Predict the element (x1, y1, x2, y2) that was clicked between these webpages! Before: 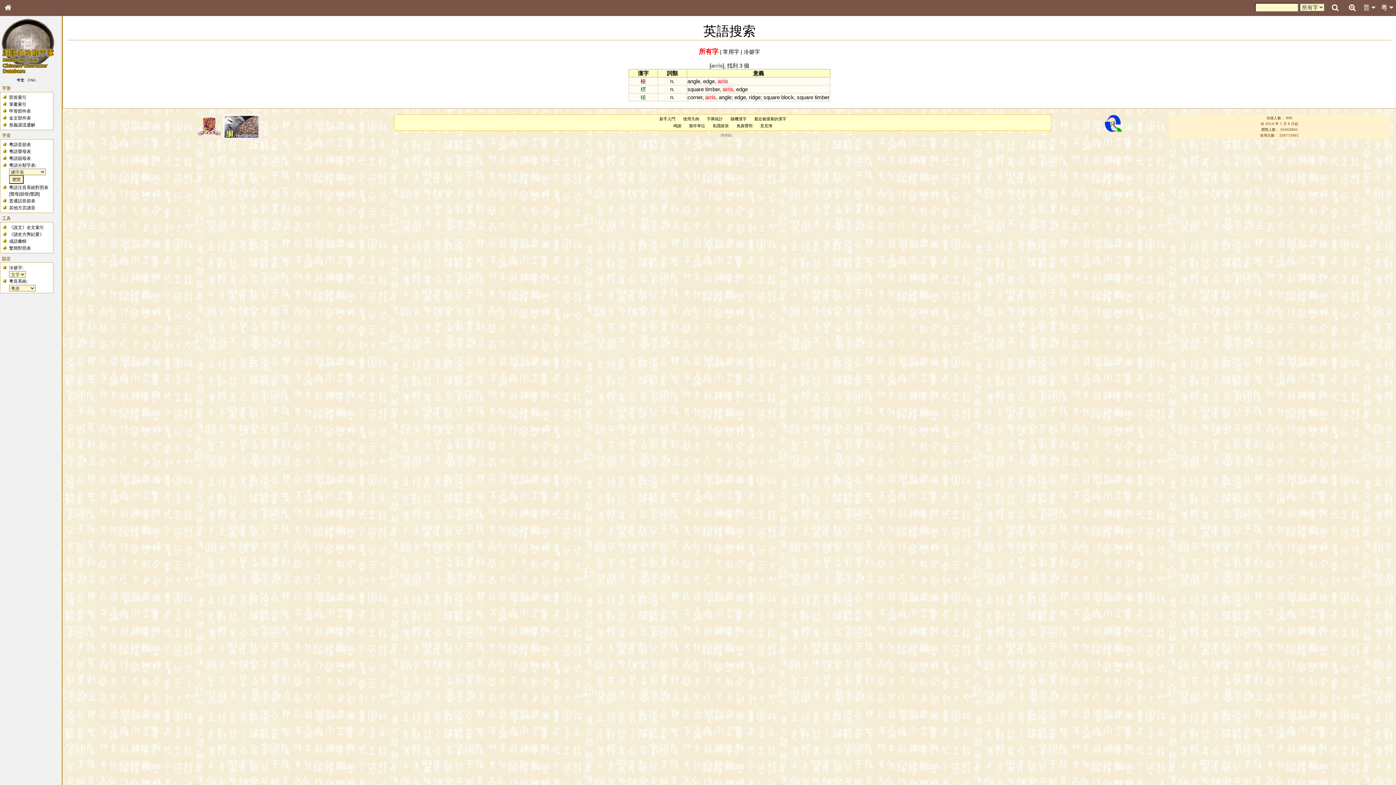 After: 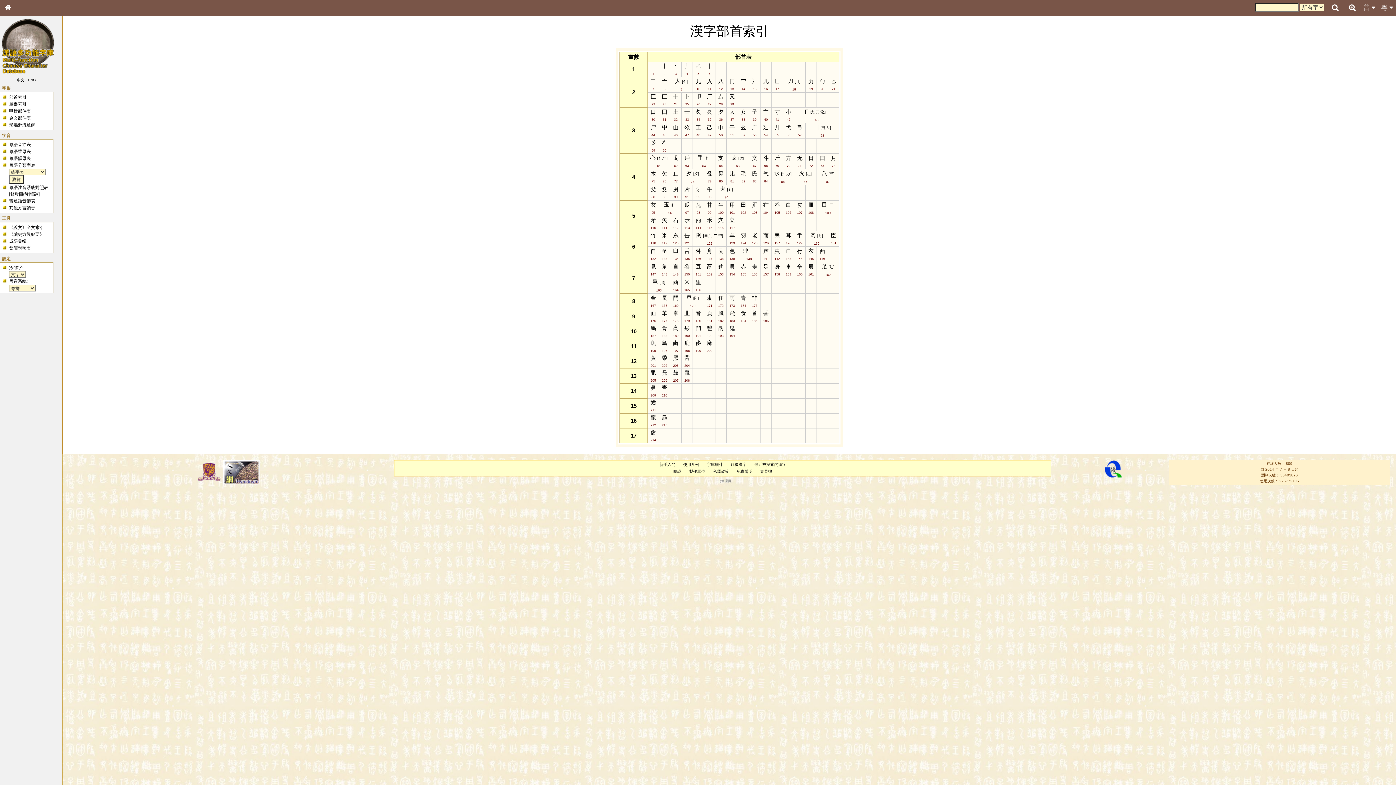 Action: label: 部首索引 bbox: (9, 94, 26, 100)